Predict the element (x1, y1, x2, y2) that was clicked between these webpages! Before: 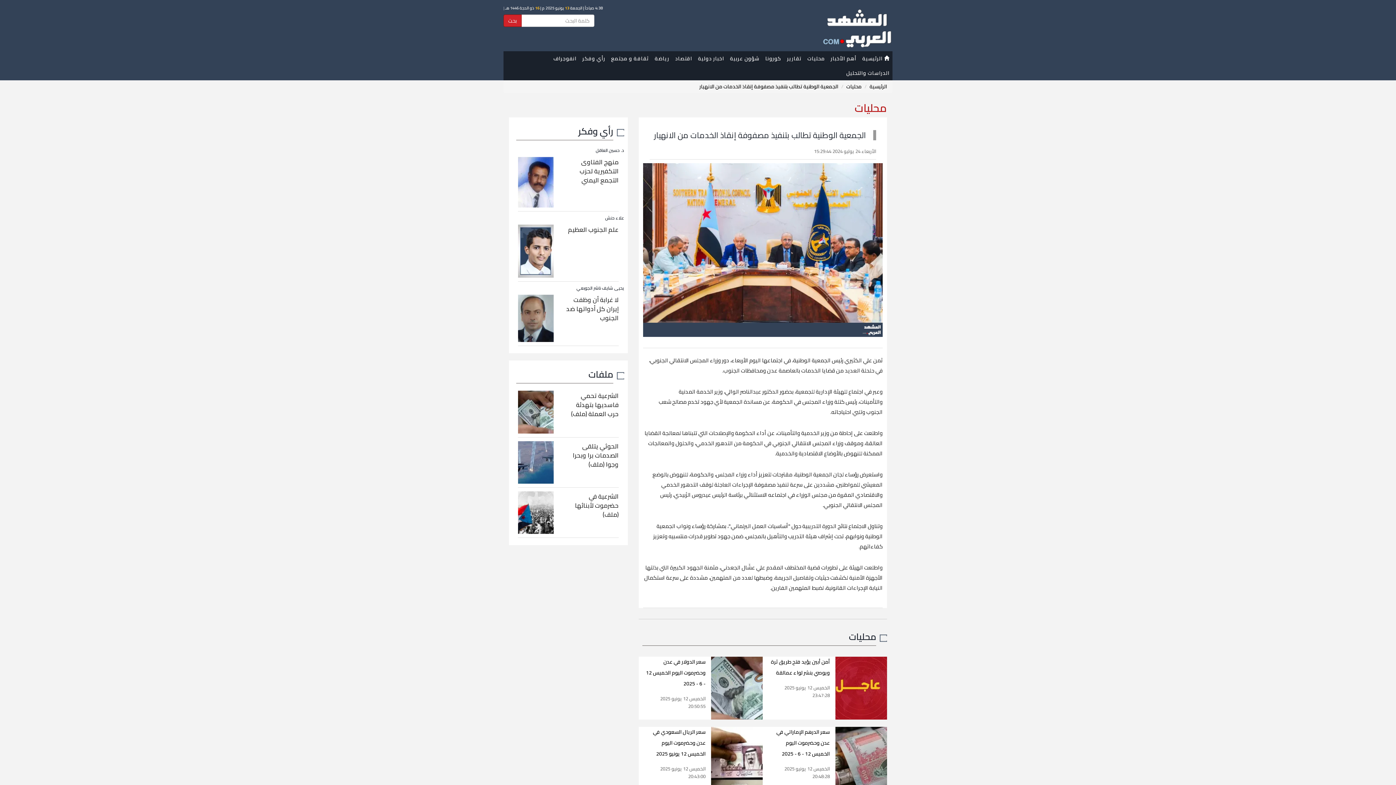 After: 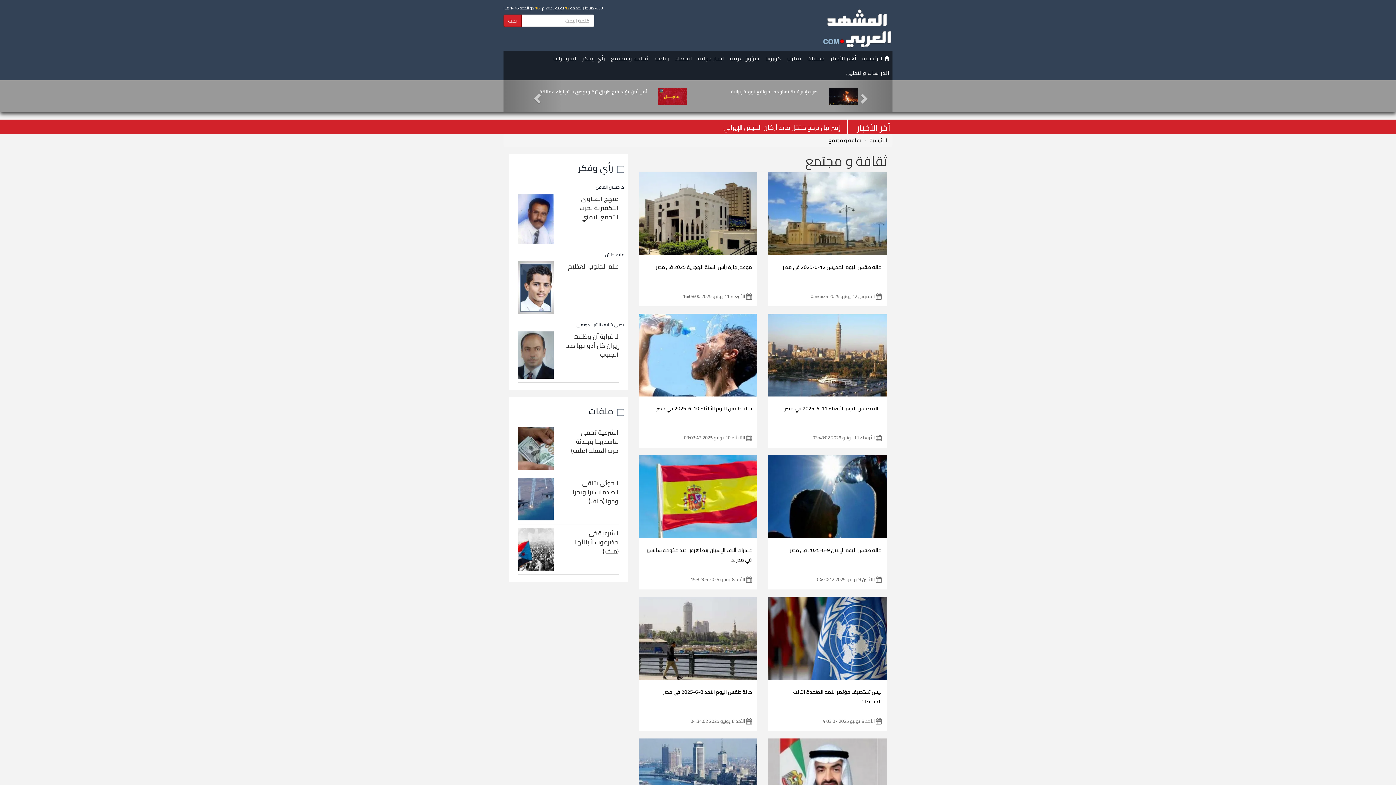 Action: bbox: (608, 51, 652, 65) label: ثقافة و مجتمع